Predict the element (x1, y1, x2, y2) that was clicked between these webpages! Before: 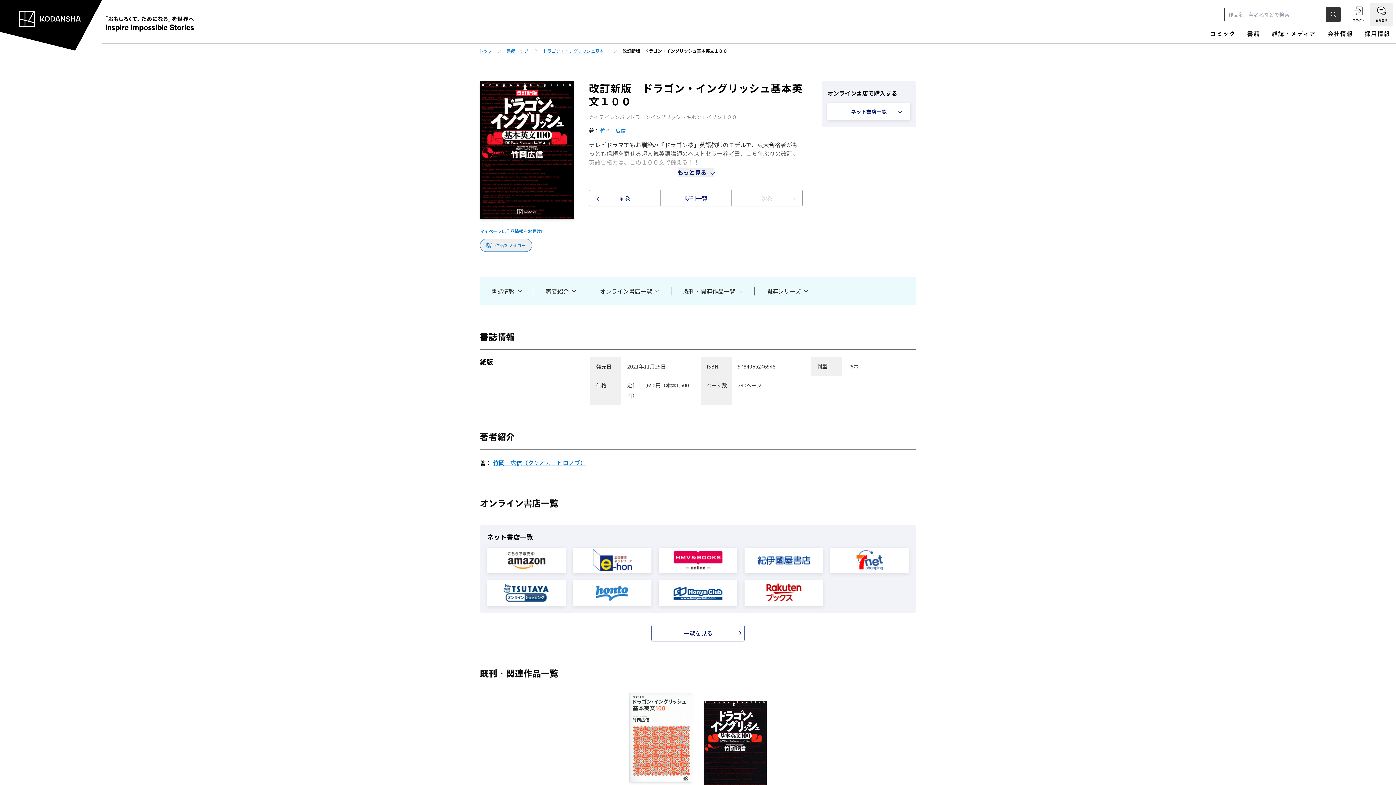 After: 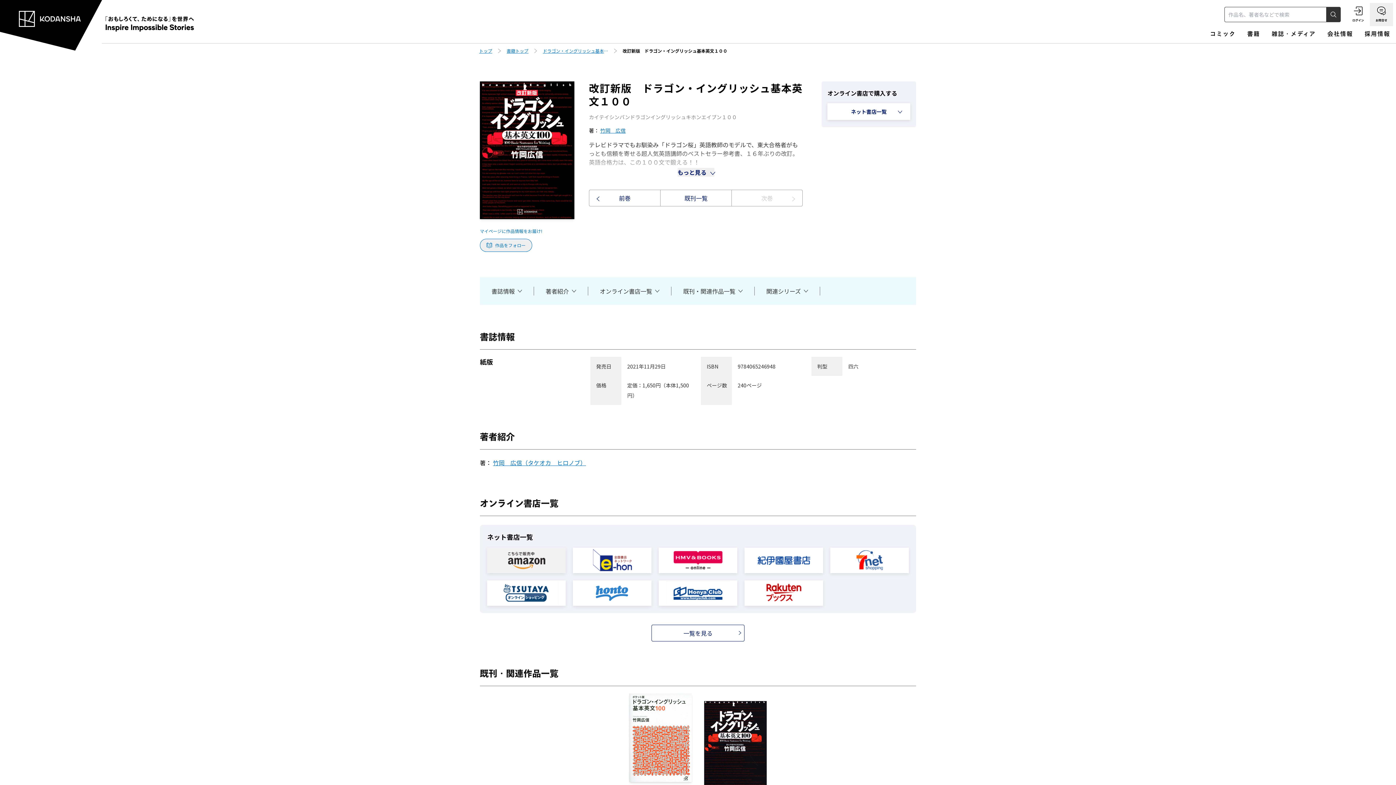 Action: bbox: (487, 547, 565, 573)